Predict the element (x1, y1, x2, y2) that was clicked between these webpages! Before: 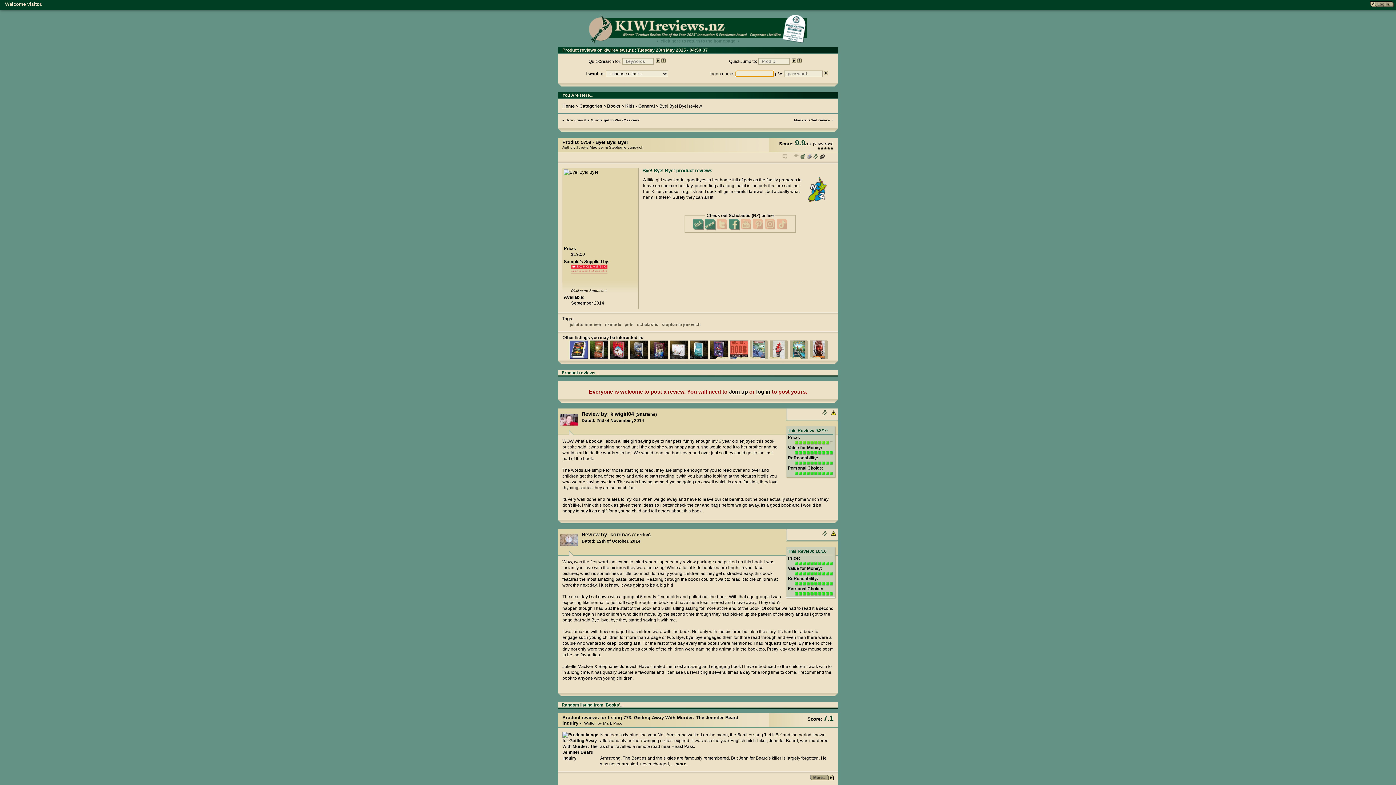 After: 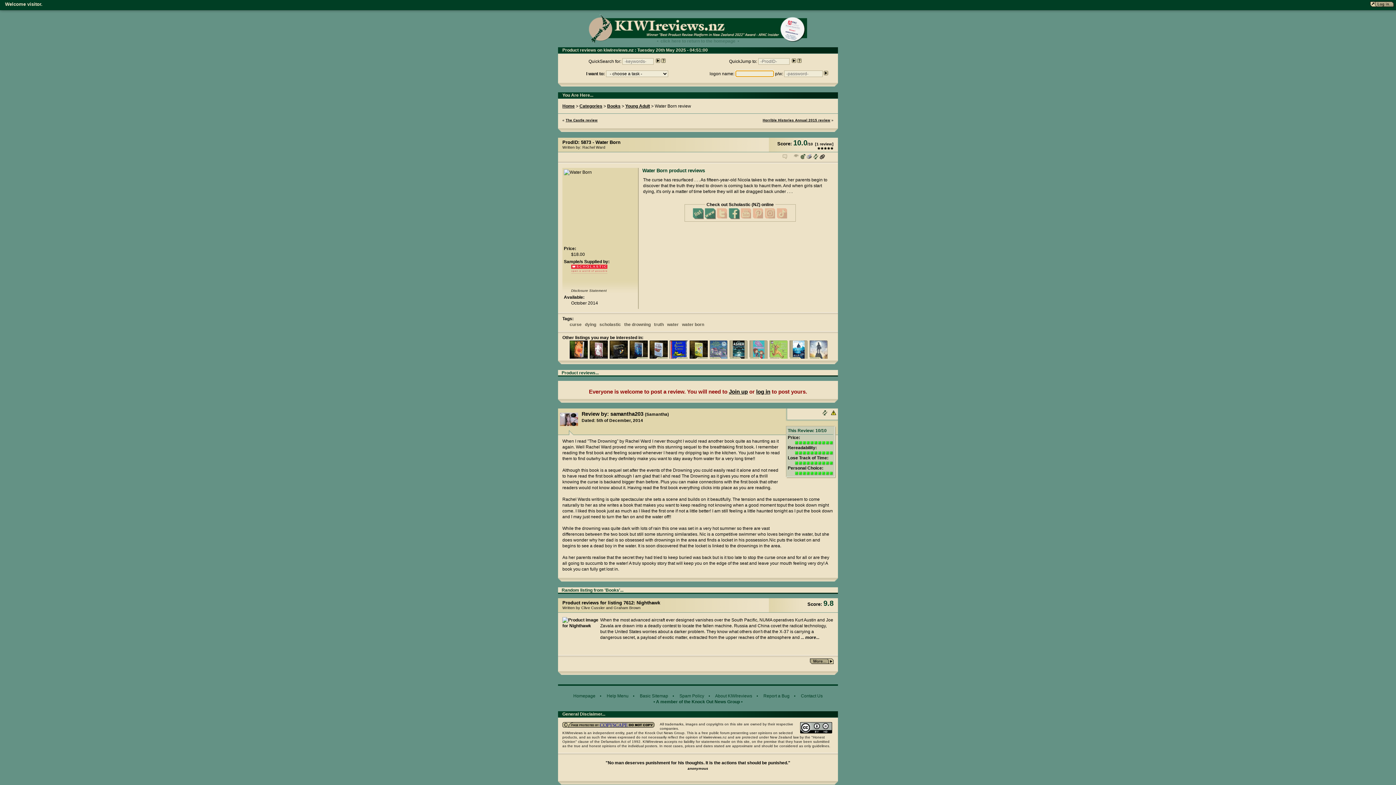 Action: bbox: (809, 354, 829, 360)